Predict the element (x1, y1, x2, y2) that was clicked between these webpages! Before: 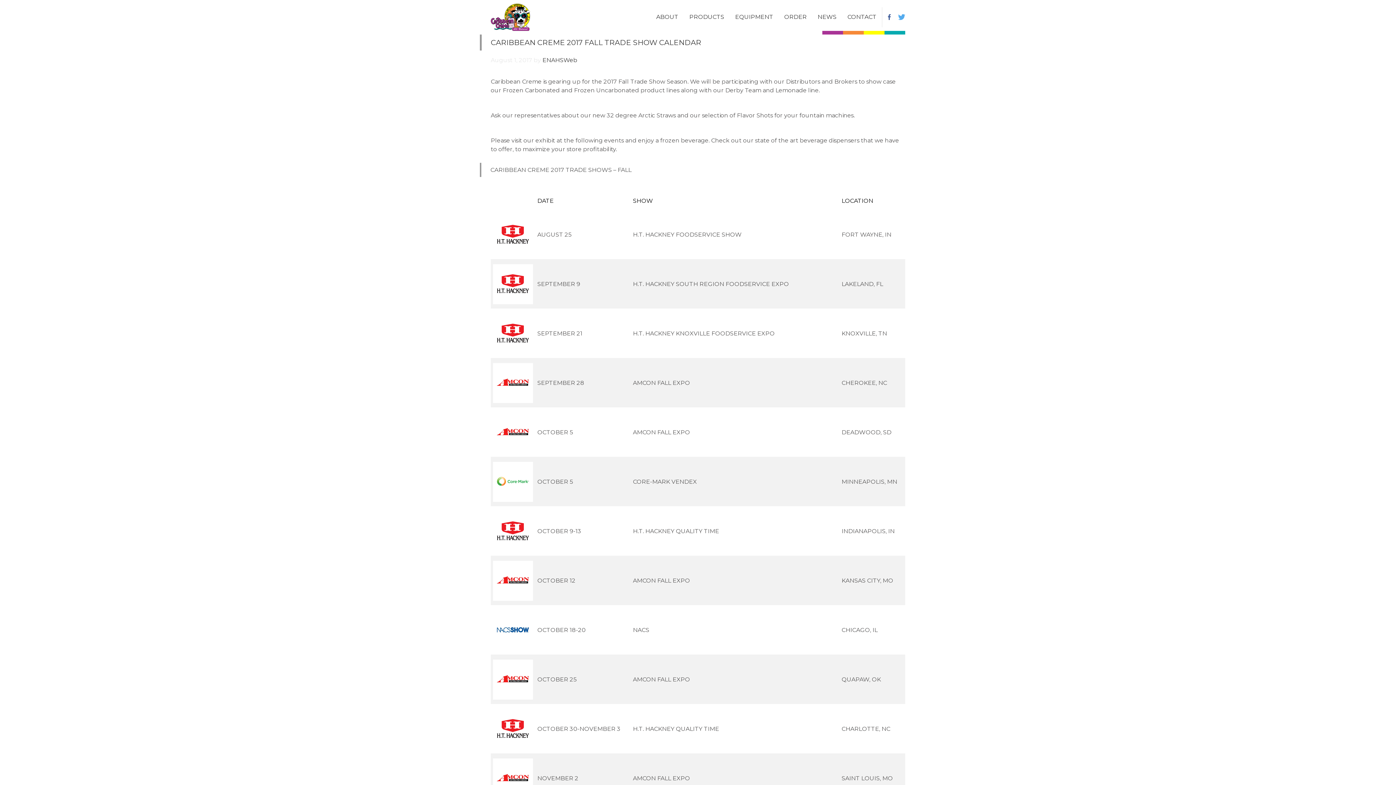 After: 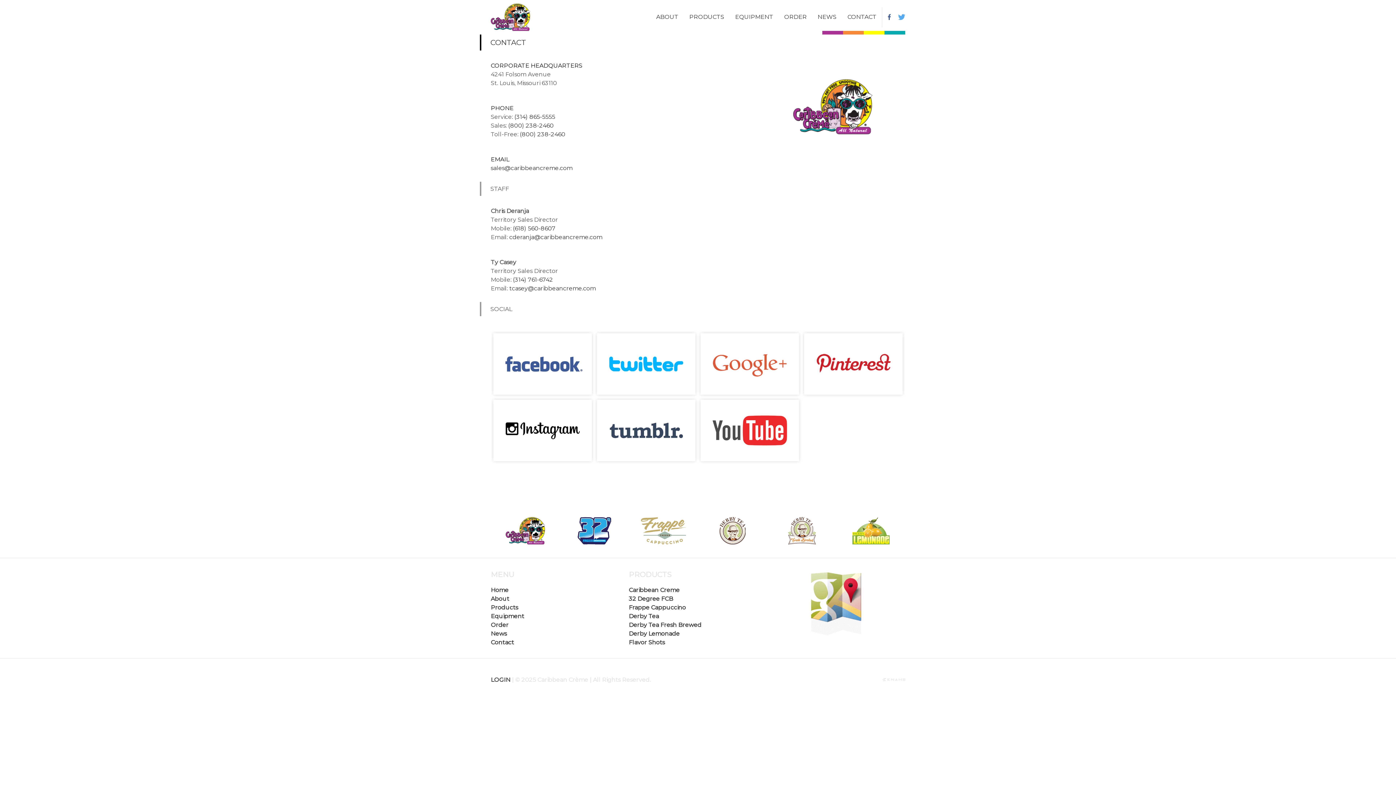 Action: bbox: (842, 7, 882, 27) label: CONTACT